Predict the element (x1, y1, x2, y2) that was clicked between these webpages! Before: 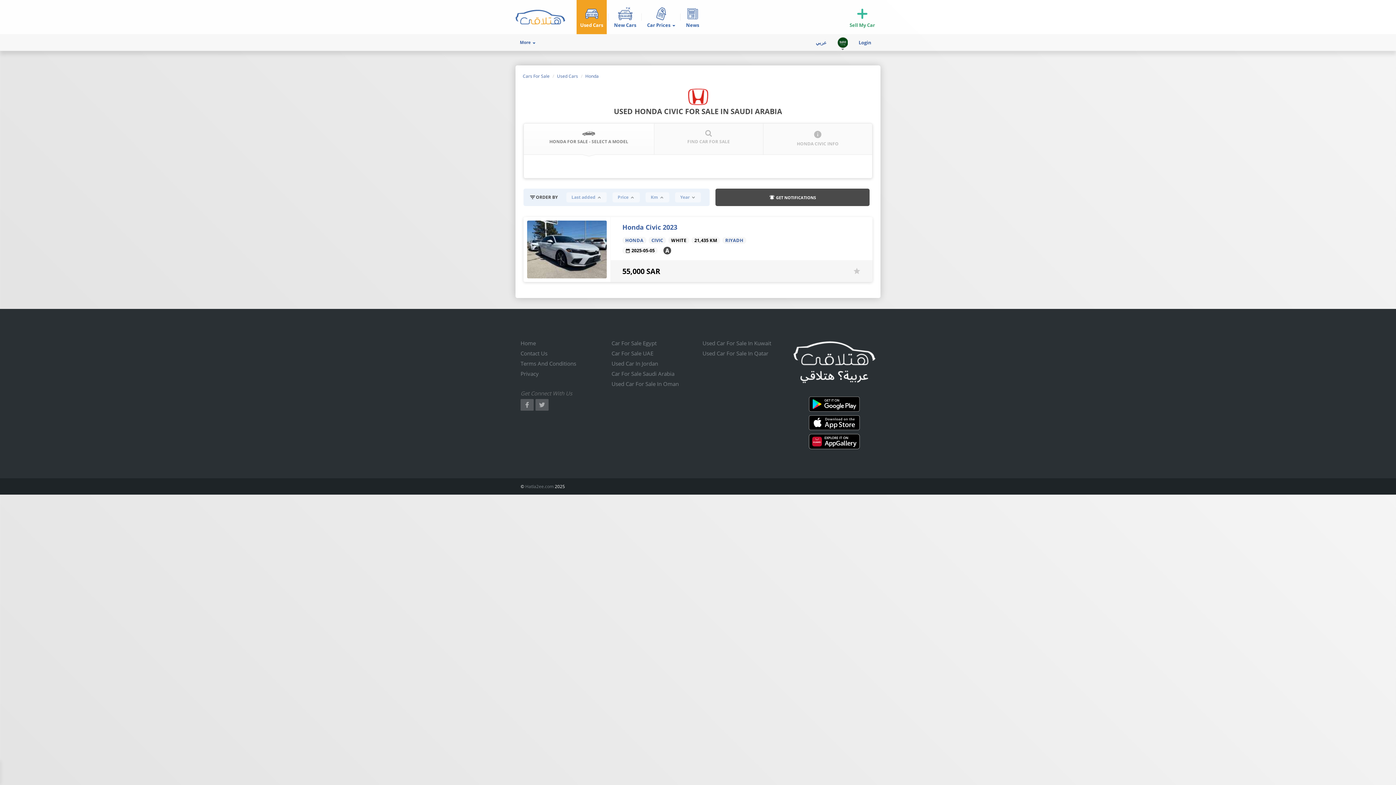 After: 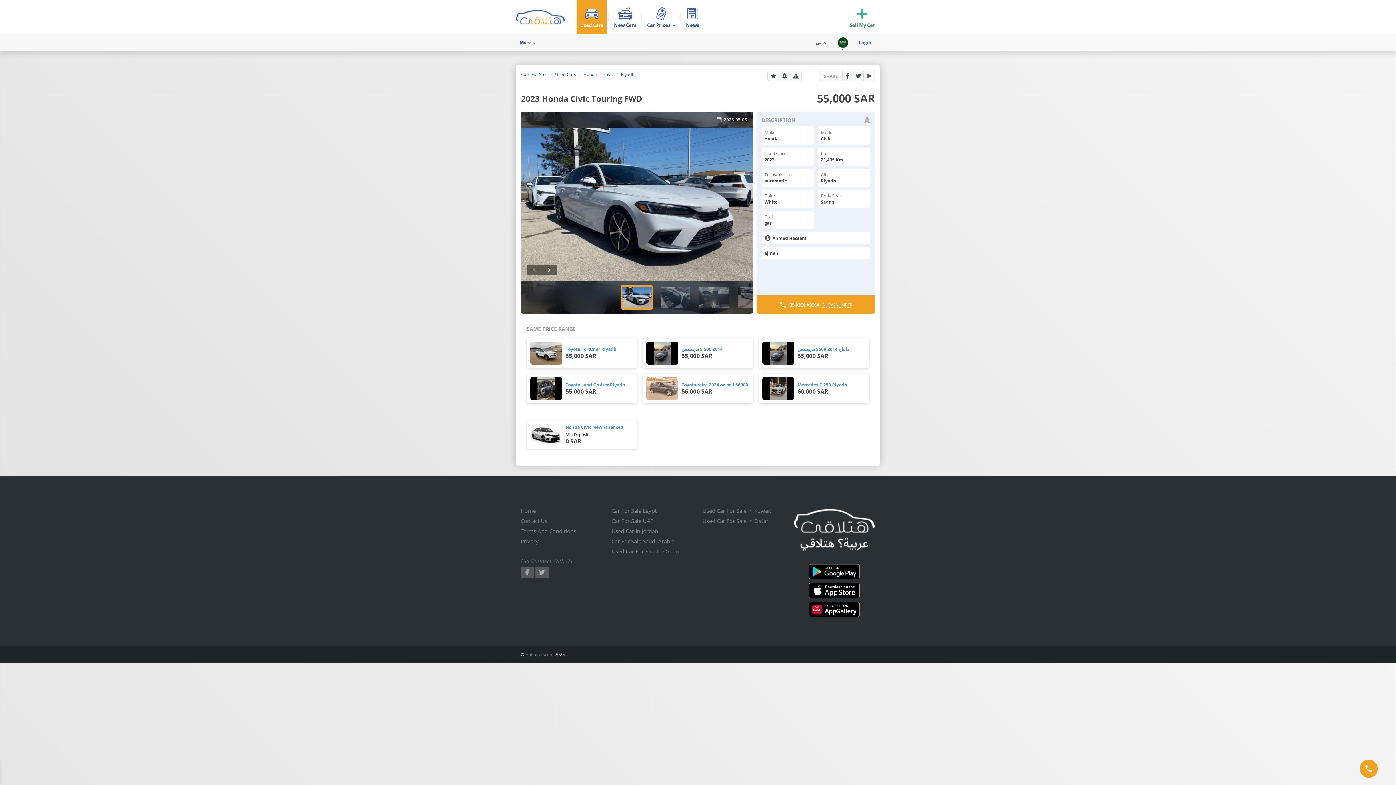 Action: label: 55,000 SAR bbox: (622, 266, 660, 276)